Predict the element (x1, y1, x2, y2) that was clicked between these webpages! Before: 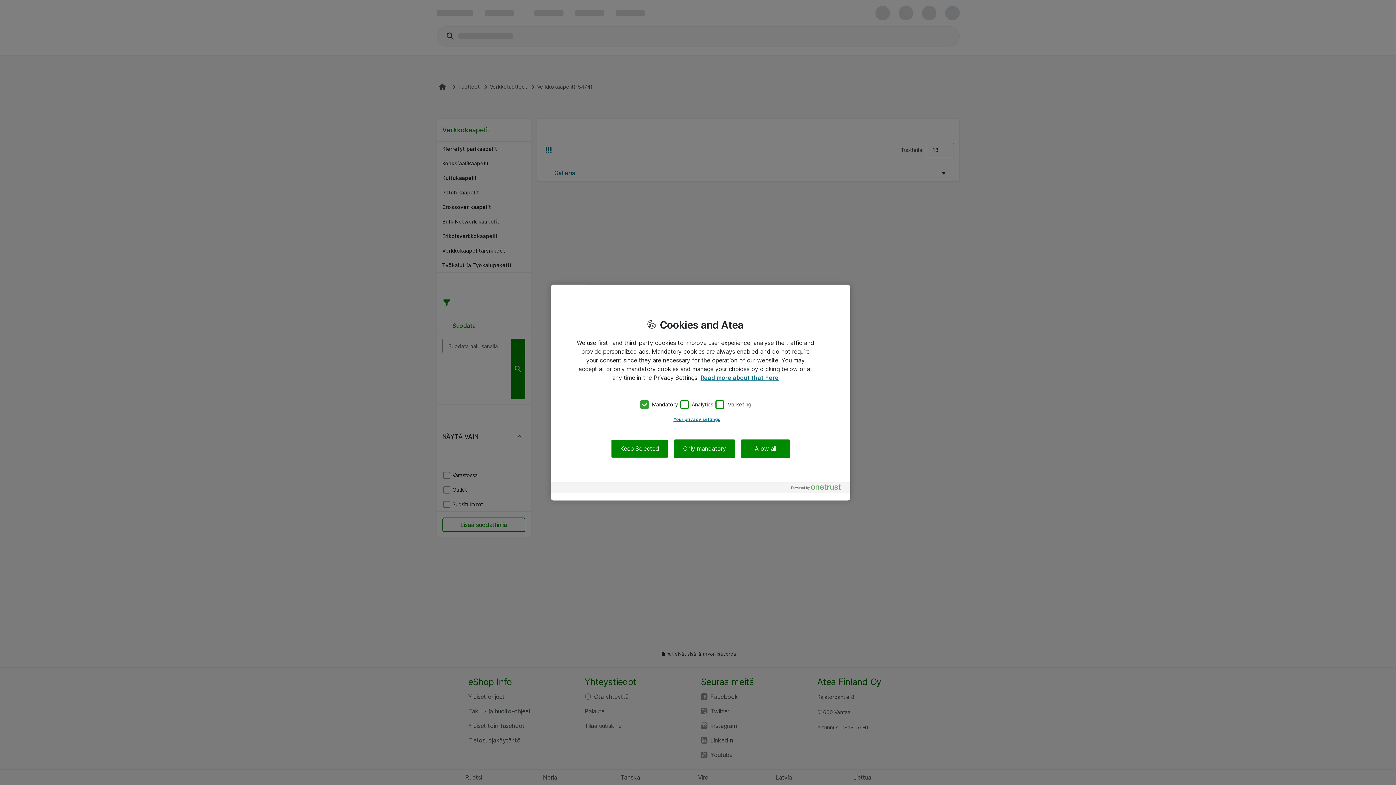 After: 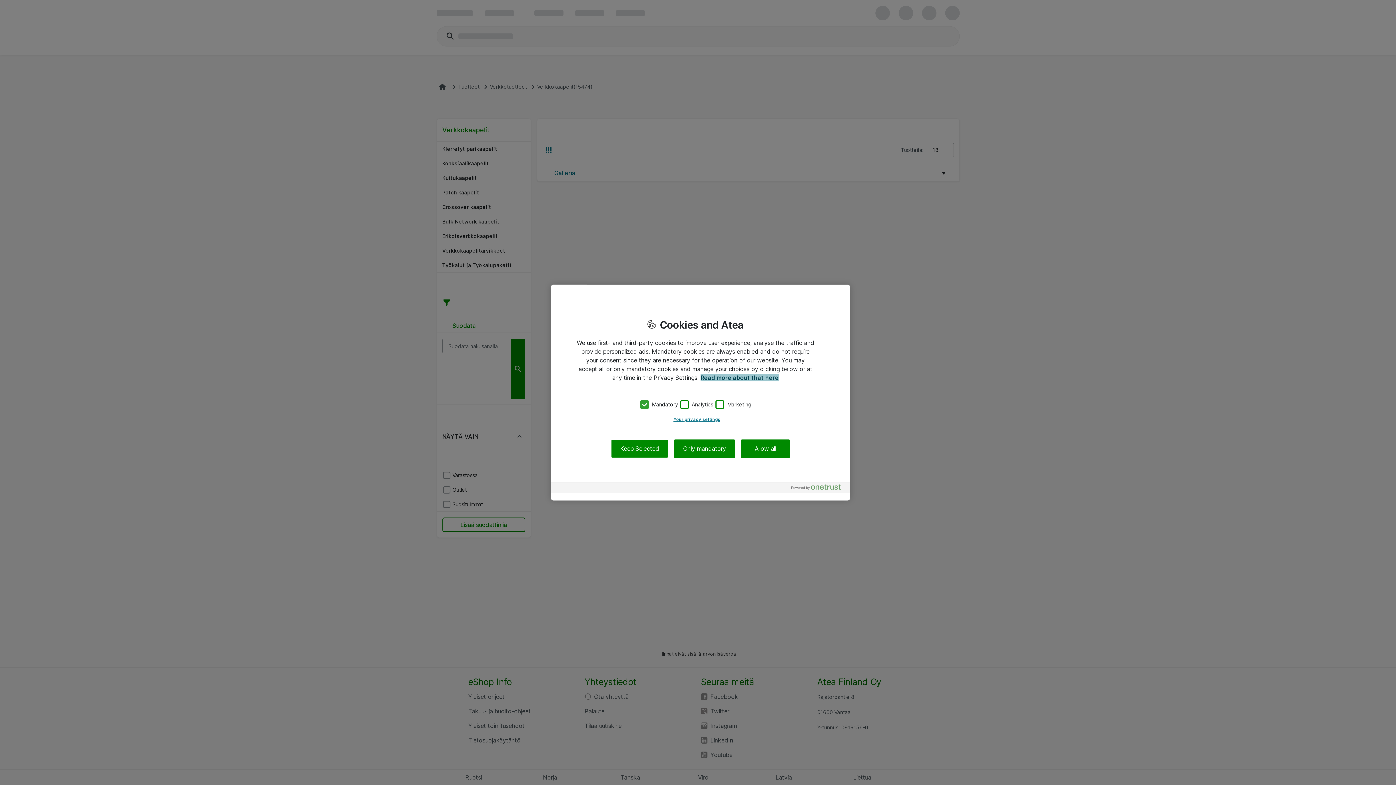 Action: label: More information about your privacy, opens in a new tab bbox: (700, 374, 778, 381)